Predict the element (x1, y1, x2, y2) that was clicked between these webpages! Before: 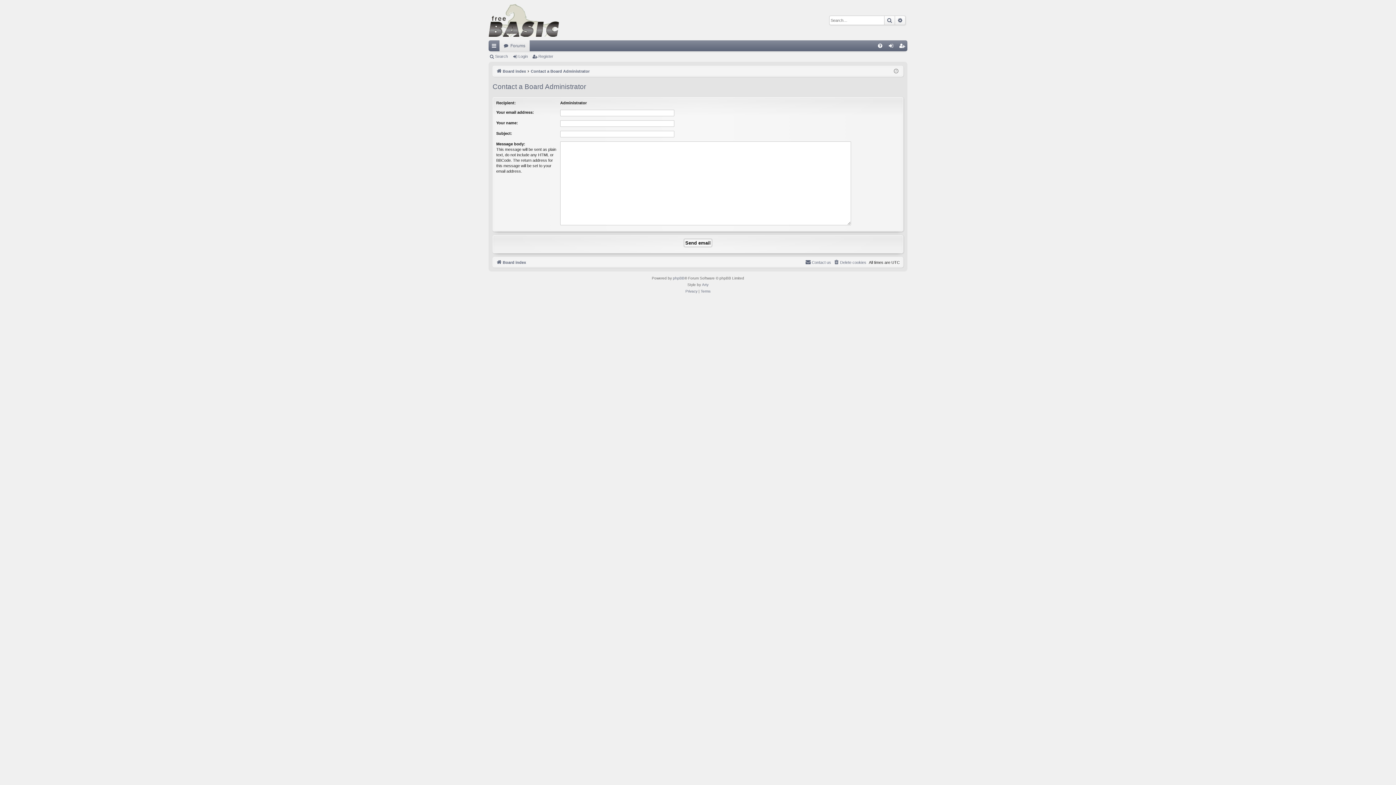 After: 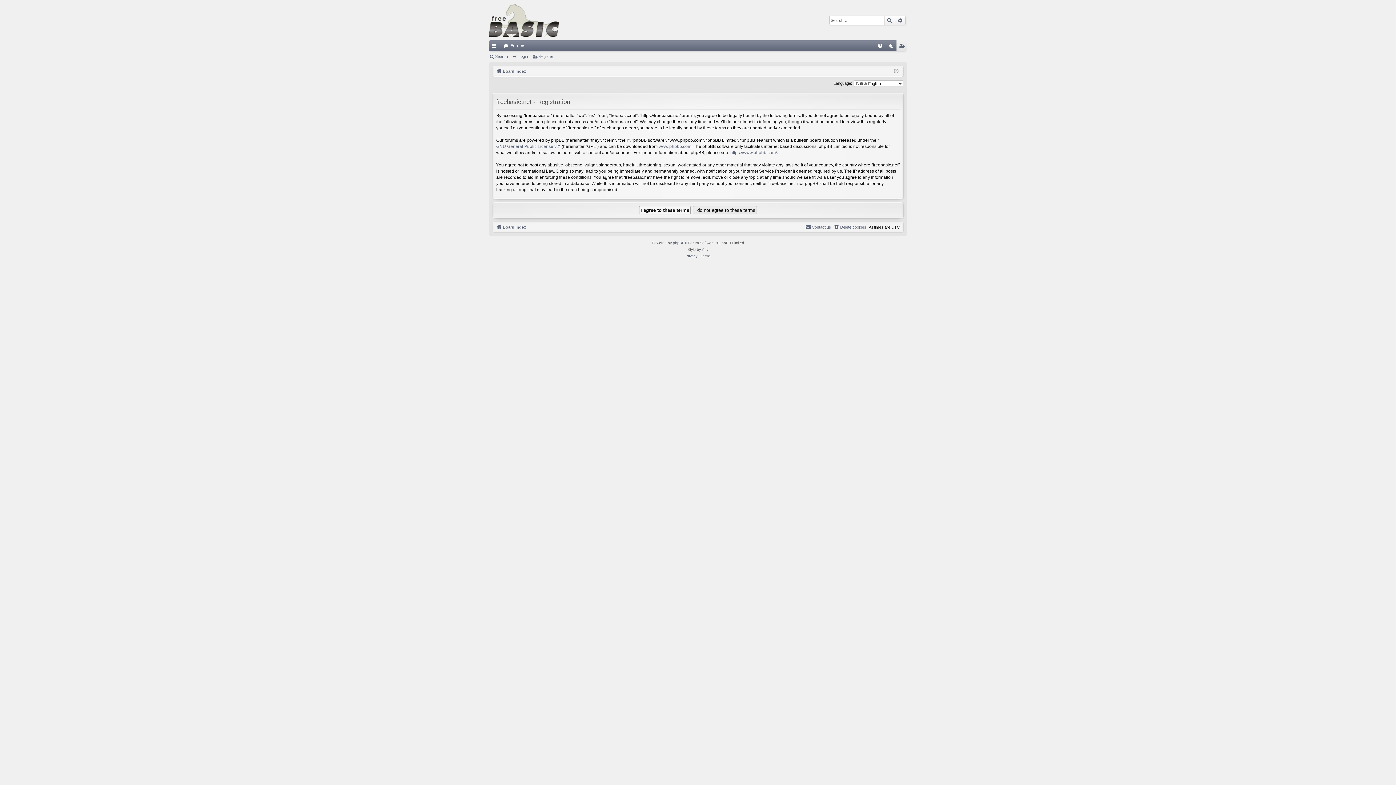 Action: bbox: (896, 40, 907, 51) label: Register